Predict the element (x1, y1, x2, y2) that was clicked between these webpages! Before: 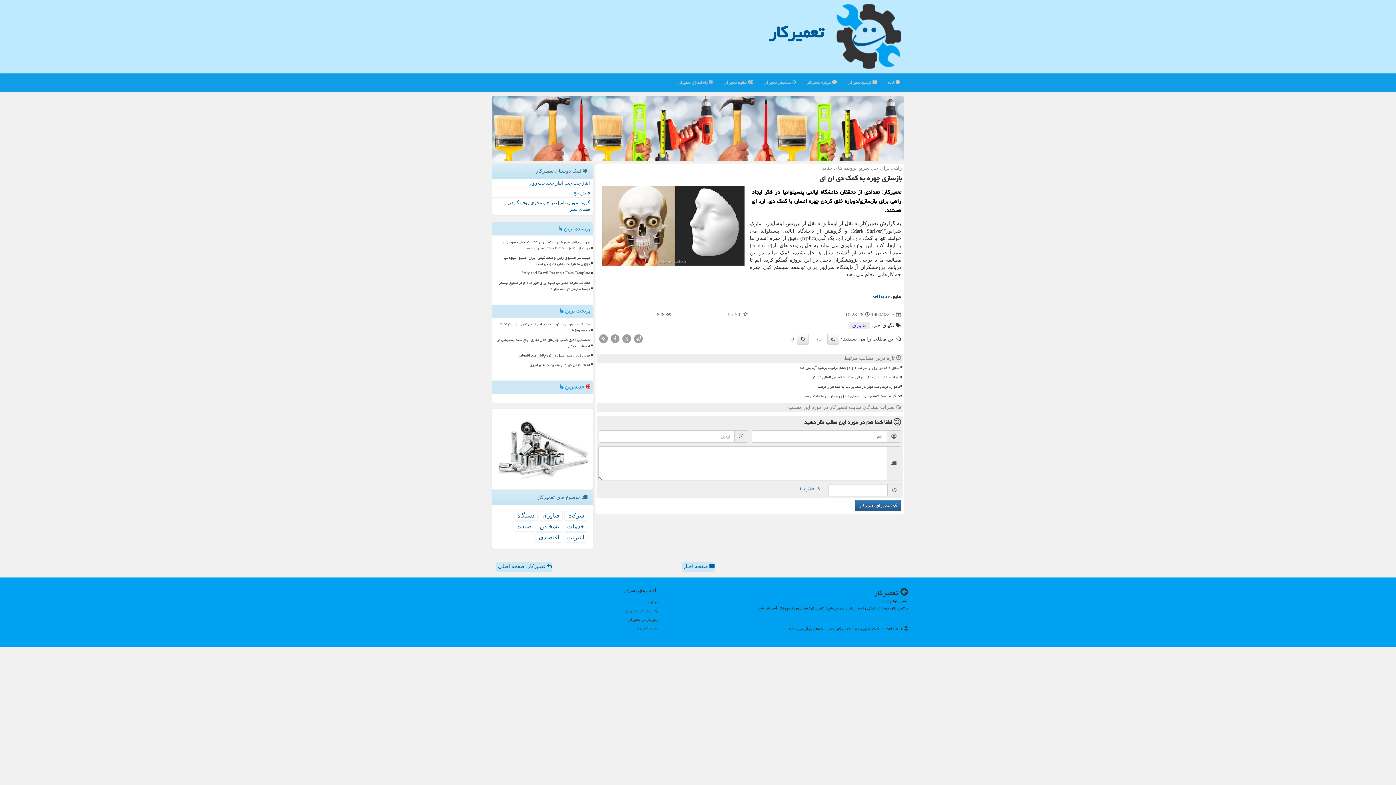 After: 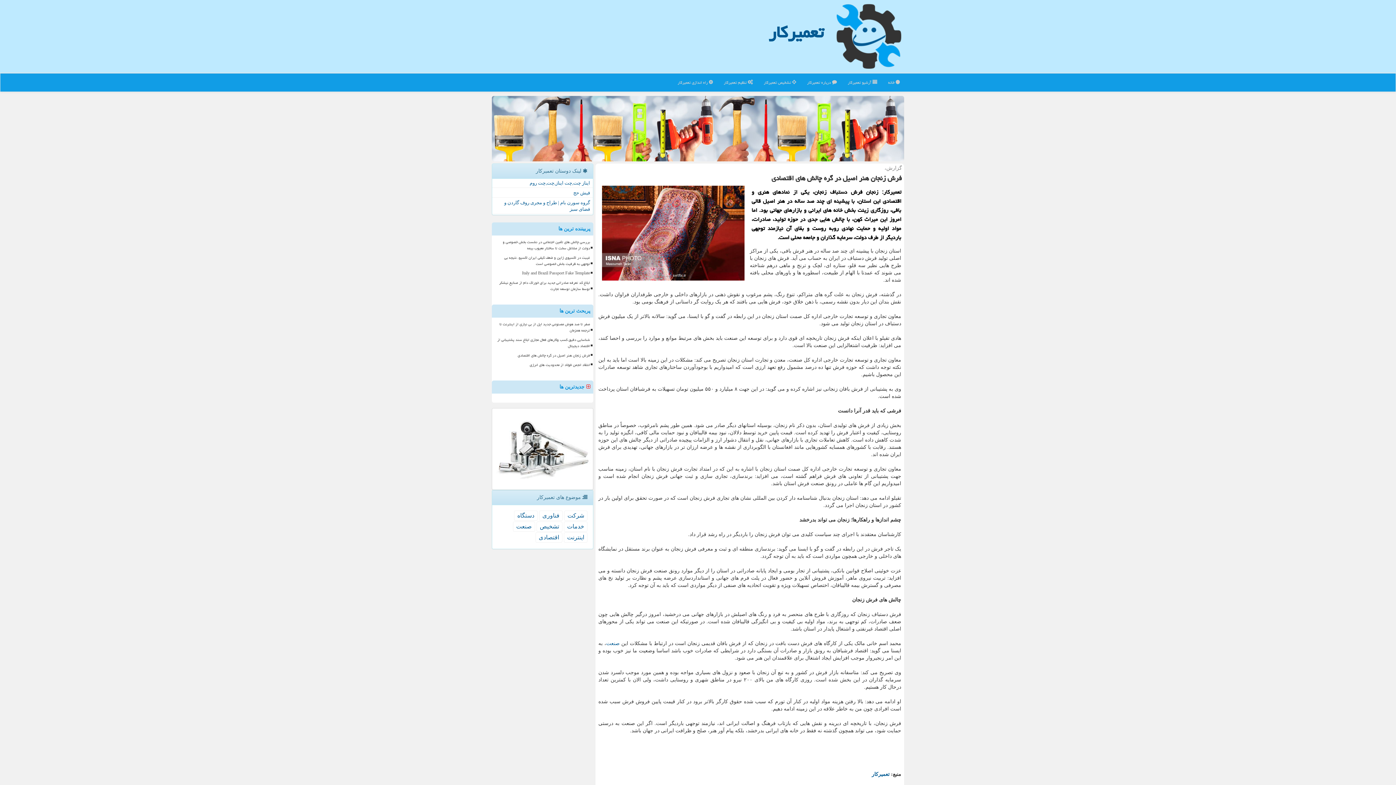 Action: label: فرش زنجان هنر اصیل در گره چالش های اقتصادی bbox: (495, 351, 591, 359)